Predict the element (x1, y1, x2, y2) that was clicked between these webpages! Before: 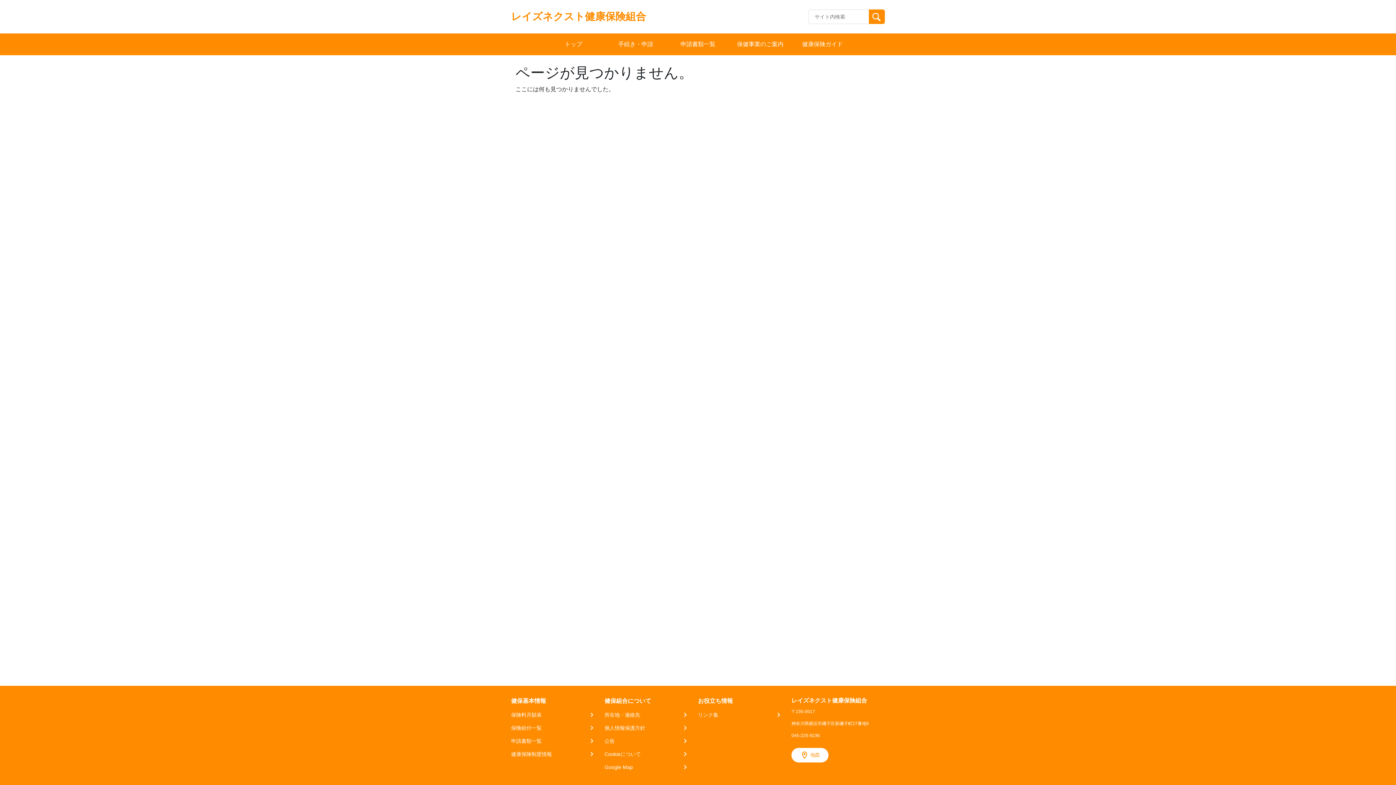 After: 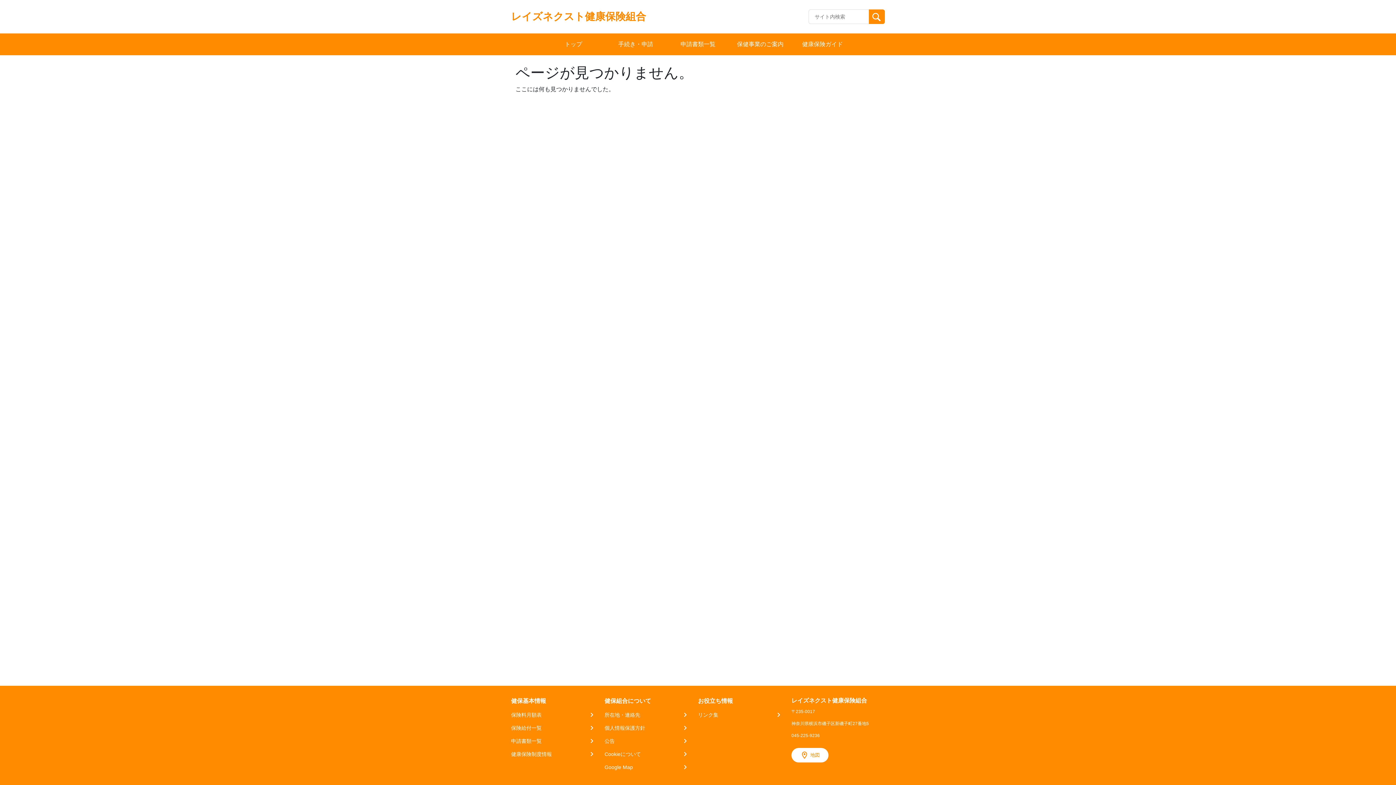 Action: bbox: (511, 737, 595, 745) label: 申請書類一覧